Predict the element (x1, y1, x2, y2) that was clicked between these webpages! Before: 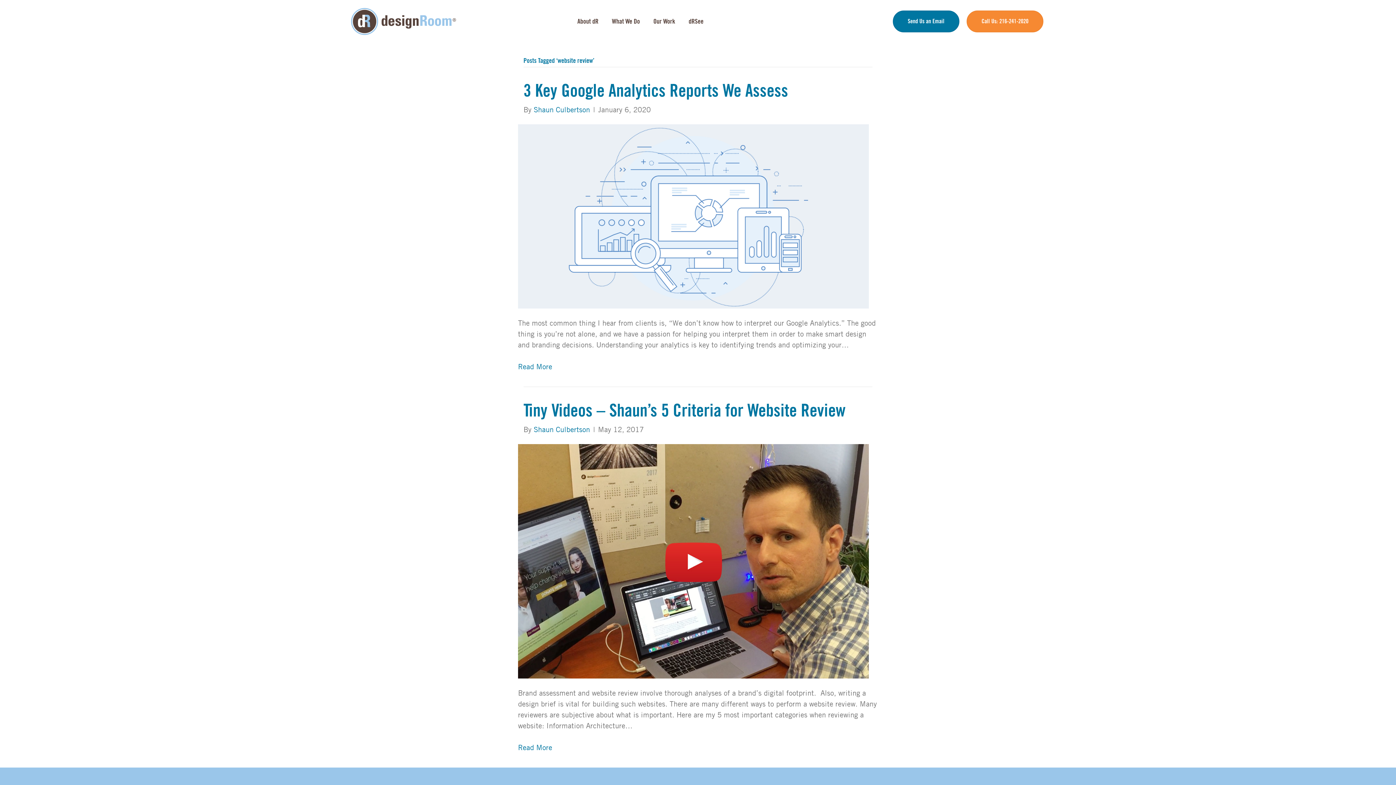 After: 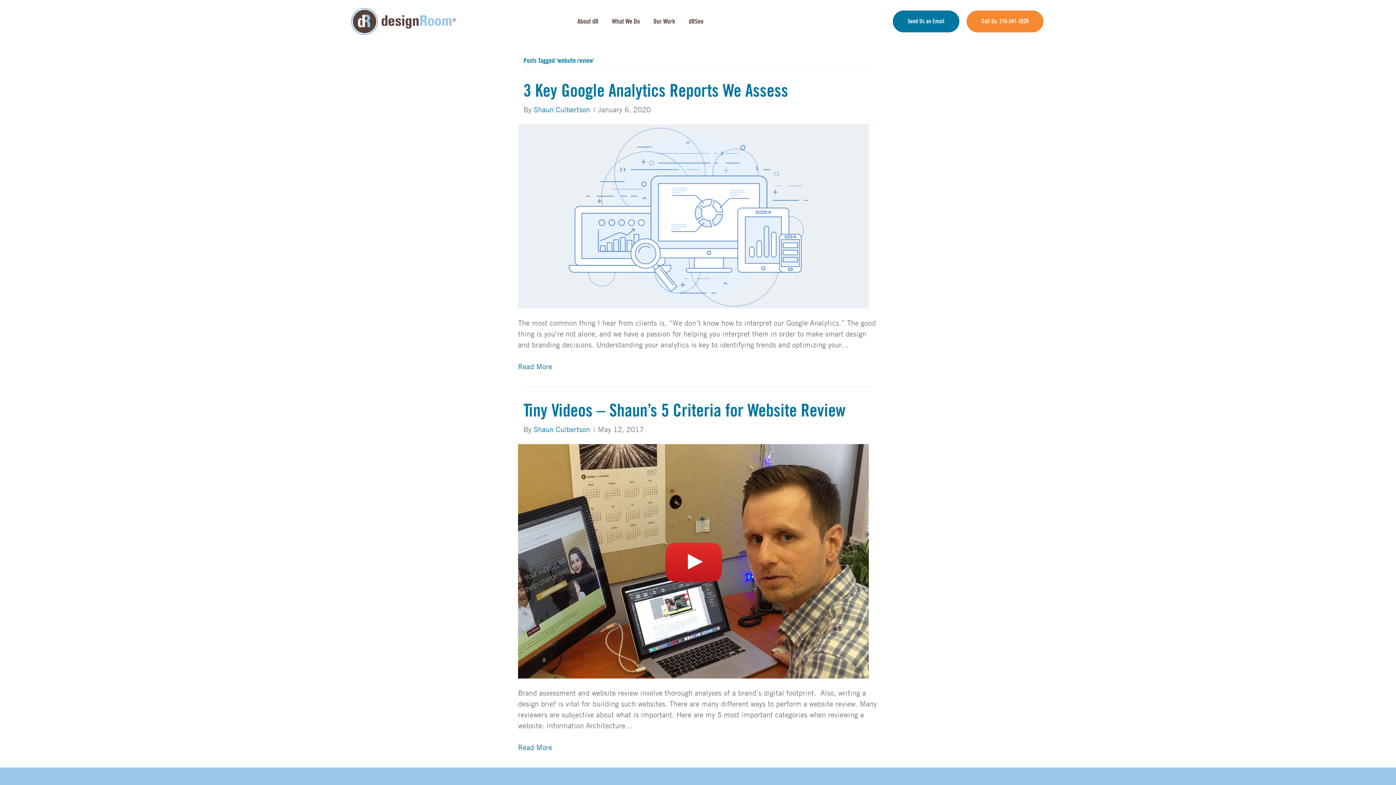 Action: label: Send Us an Email bbox: (893, 10, 959, 32)